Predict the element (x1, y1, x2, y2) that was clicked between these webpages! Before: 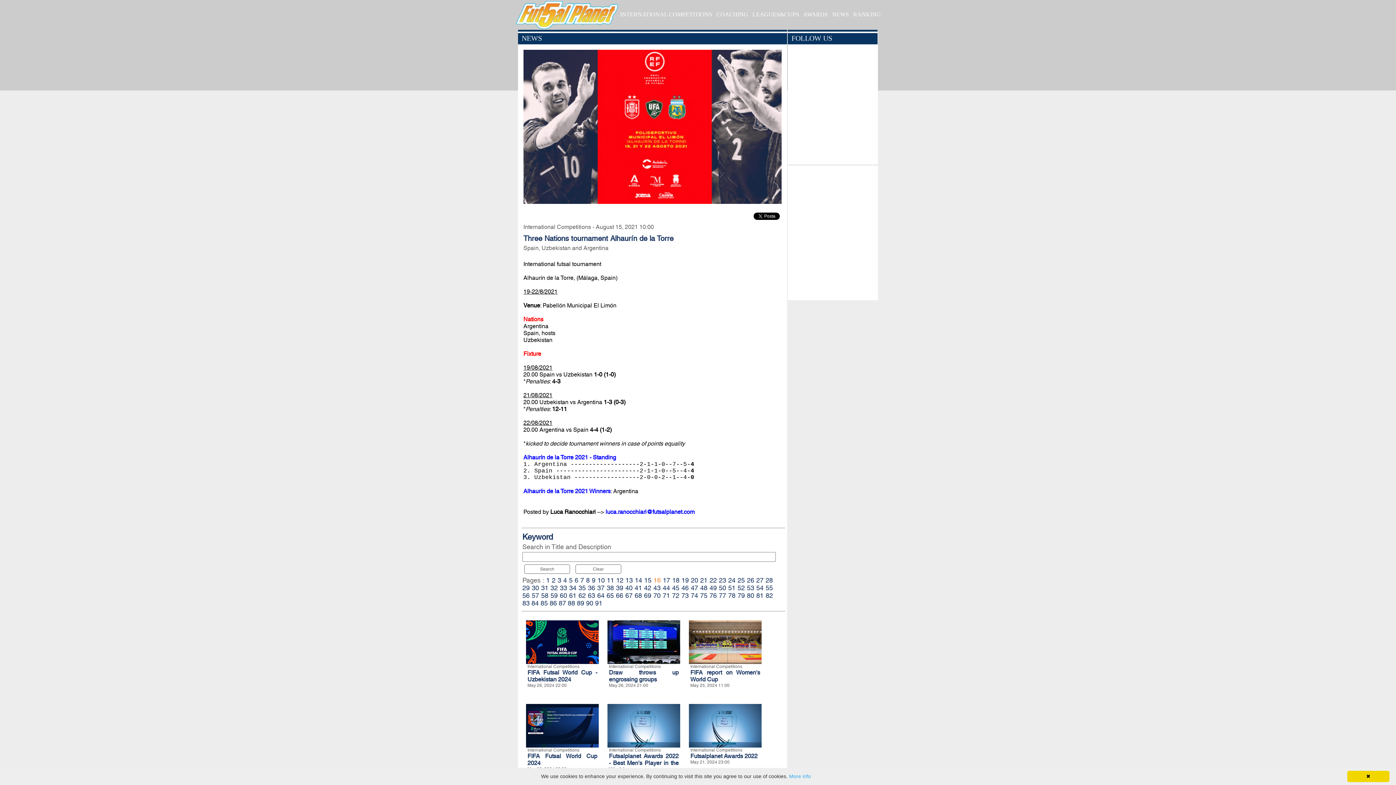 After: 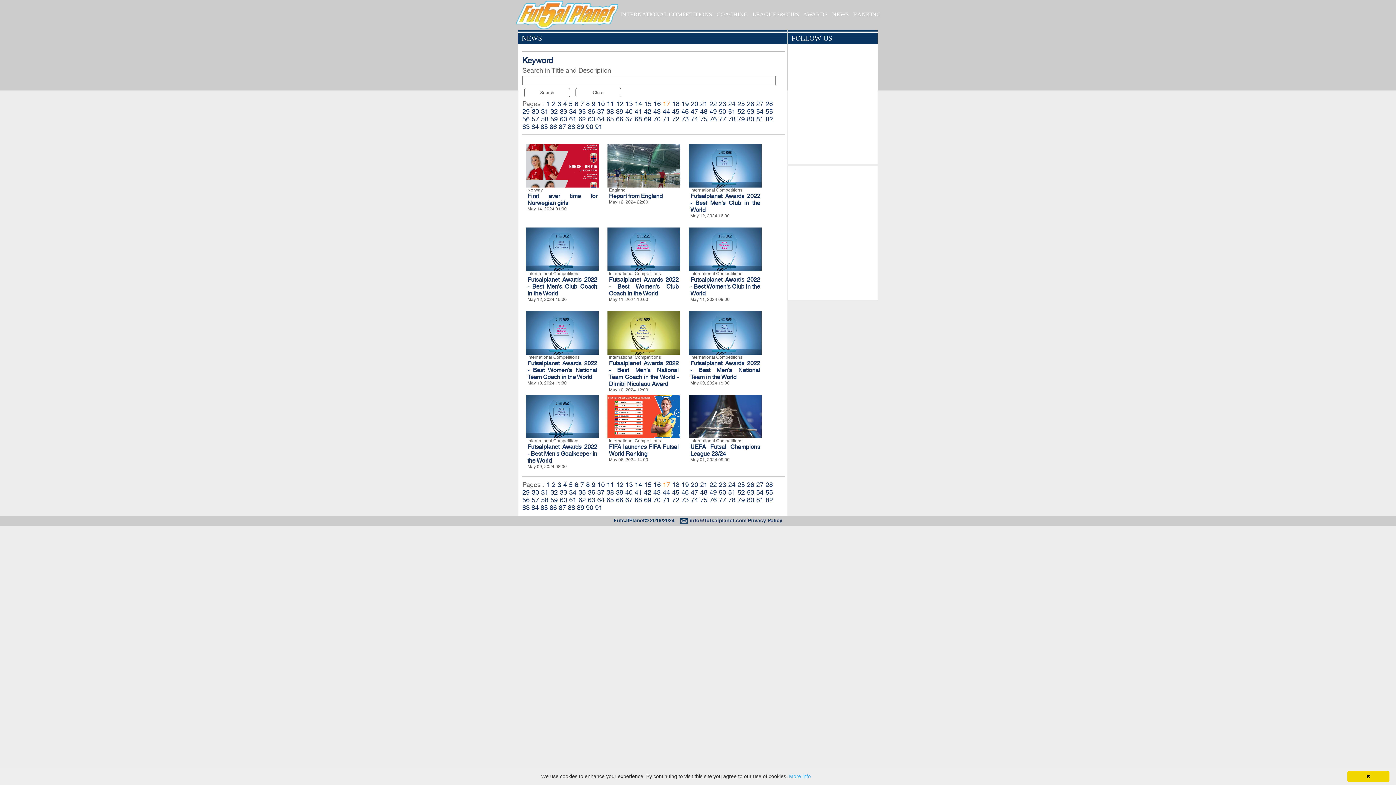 Action: bbox: (663, 576, 670, 584) label: 17